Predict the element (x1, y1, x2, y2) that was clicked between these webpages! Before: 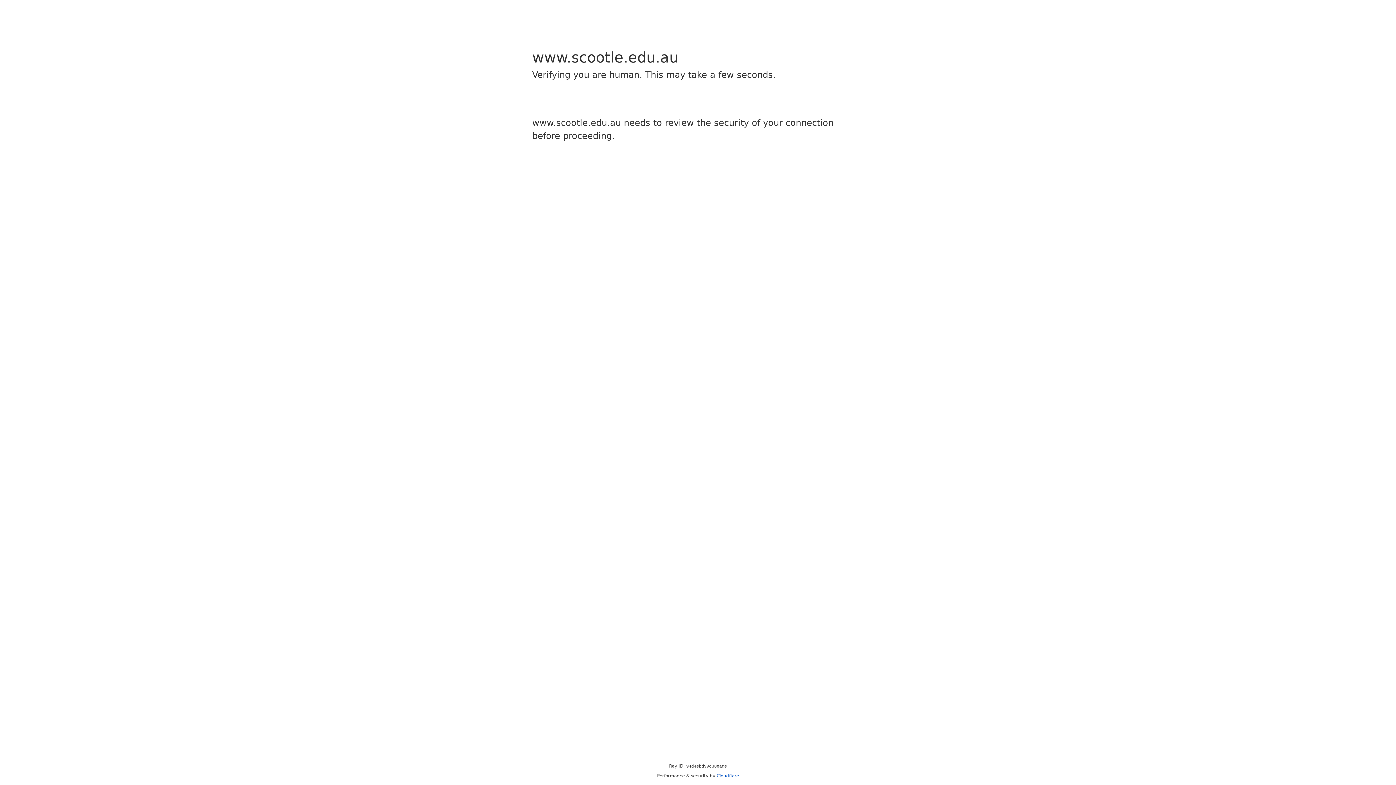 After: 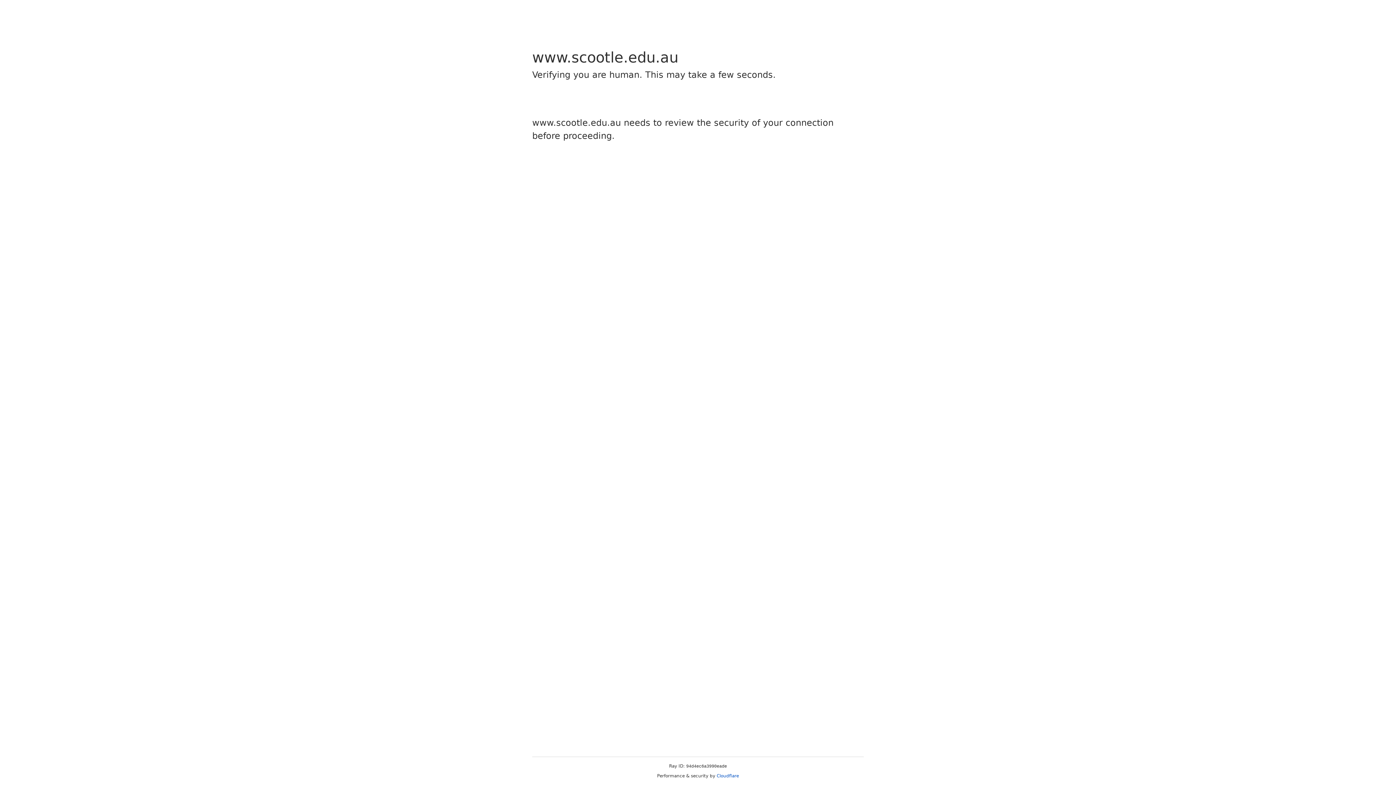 Action: bbox: (716, 773, 739, 778) label: Cloudflare